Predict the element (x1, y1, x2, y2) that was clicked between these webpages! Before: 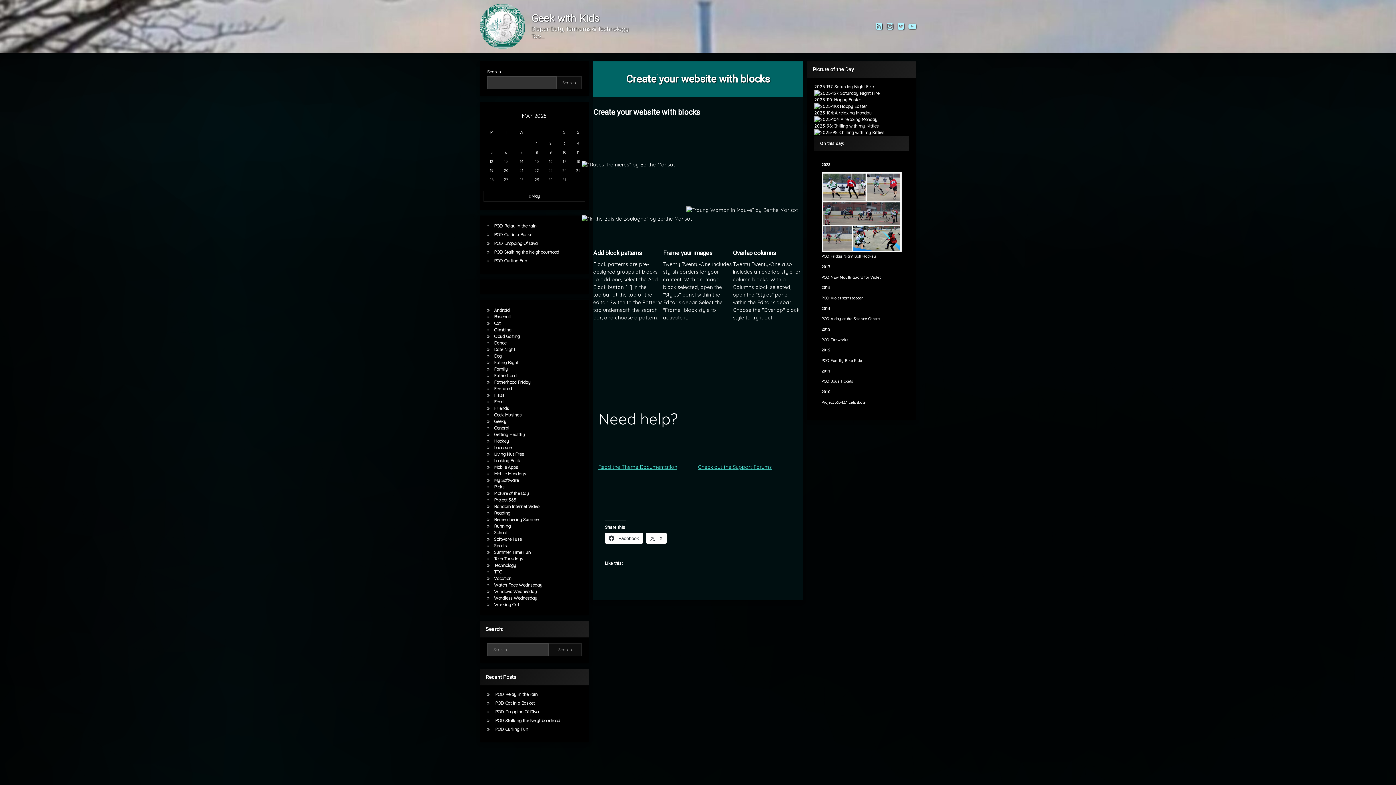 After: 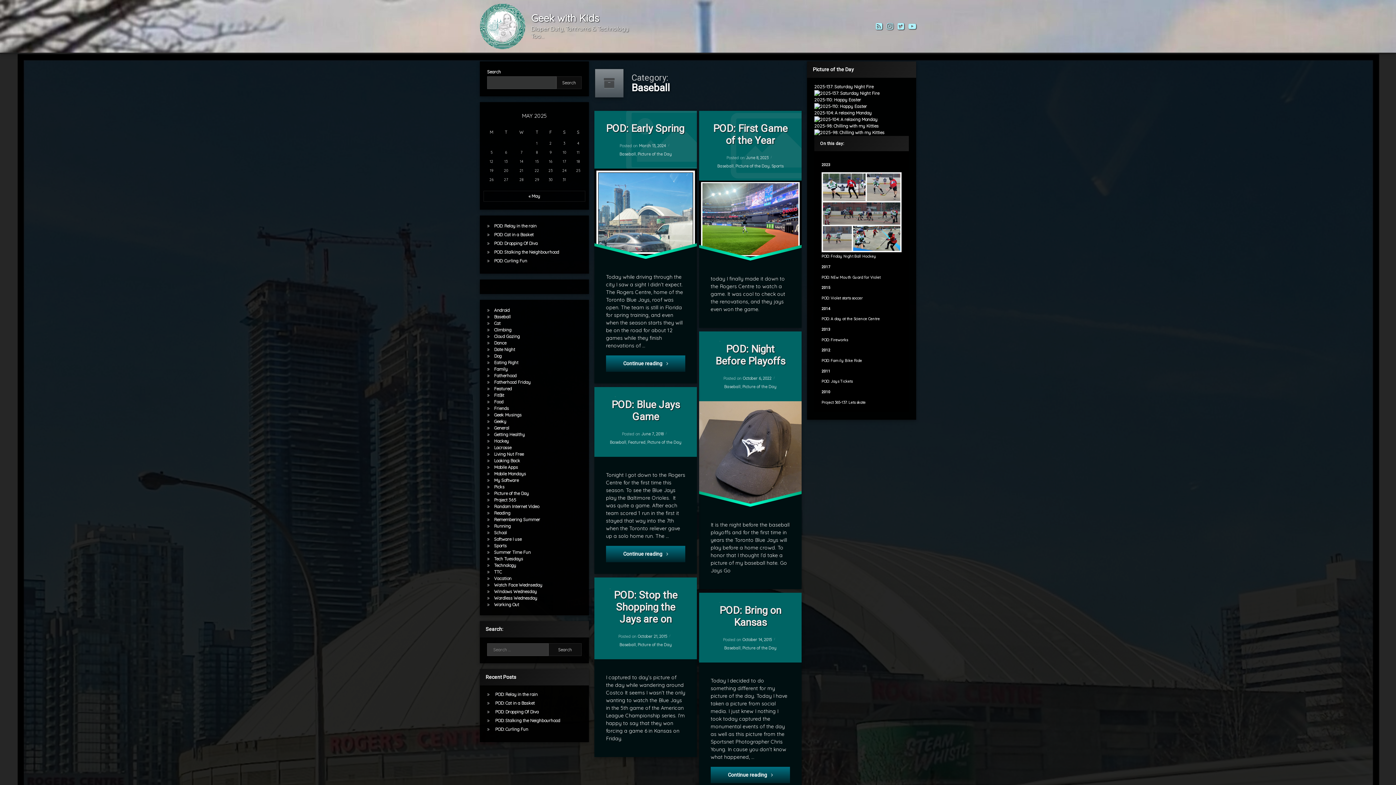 Action: bbox: (494, 314, 510, 319) label: Baseball